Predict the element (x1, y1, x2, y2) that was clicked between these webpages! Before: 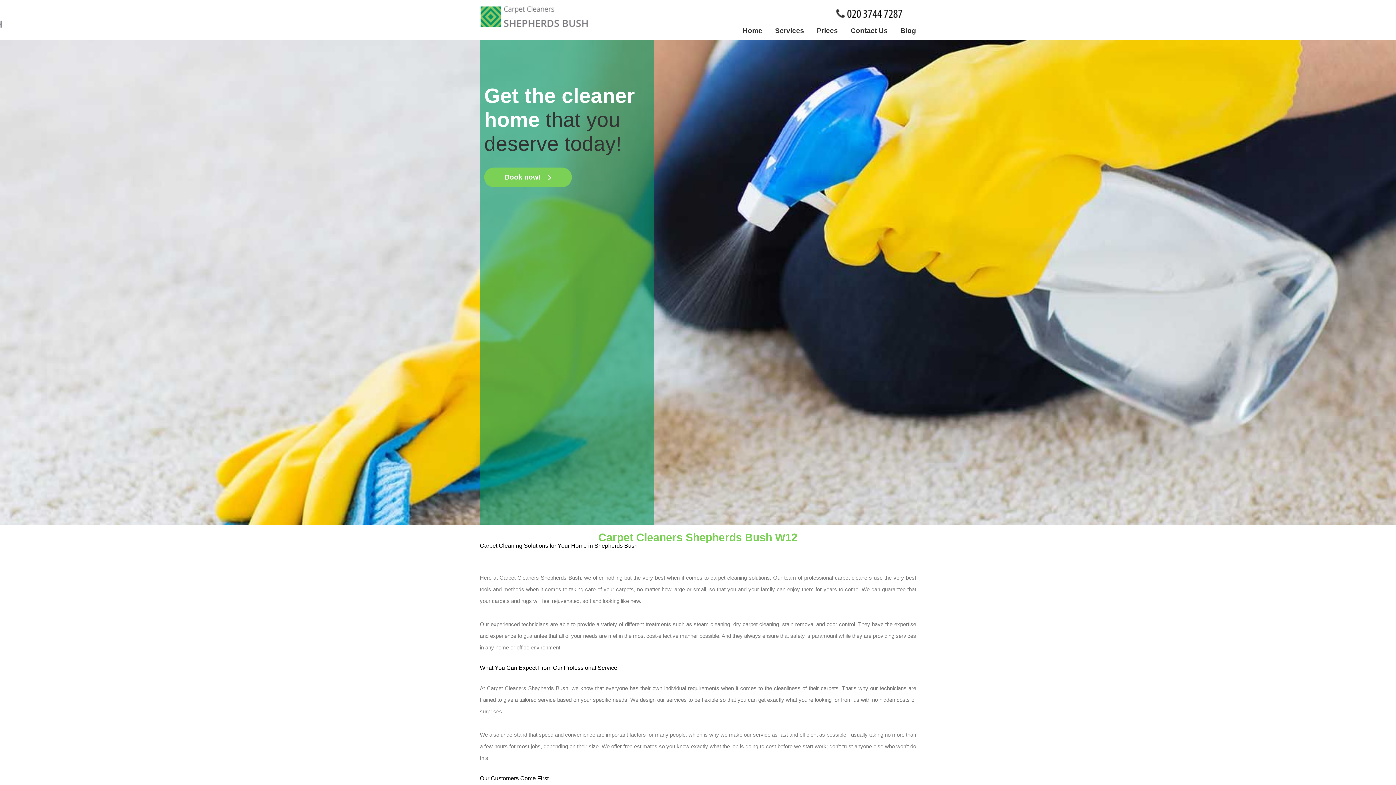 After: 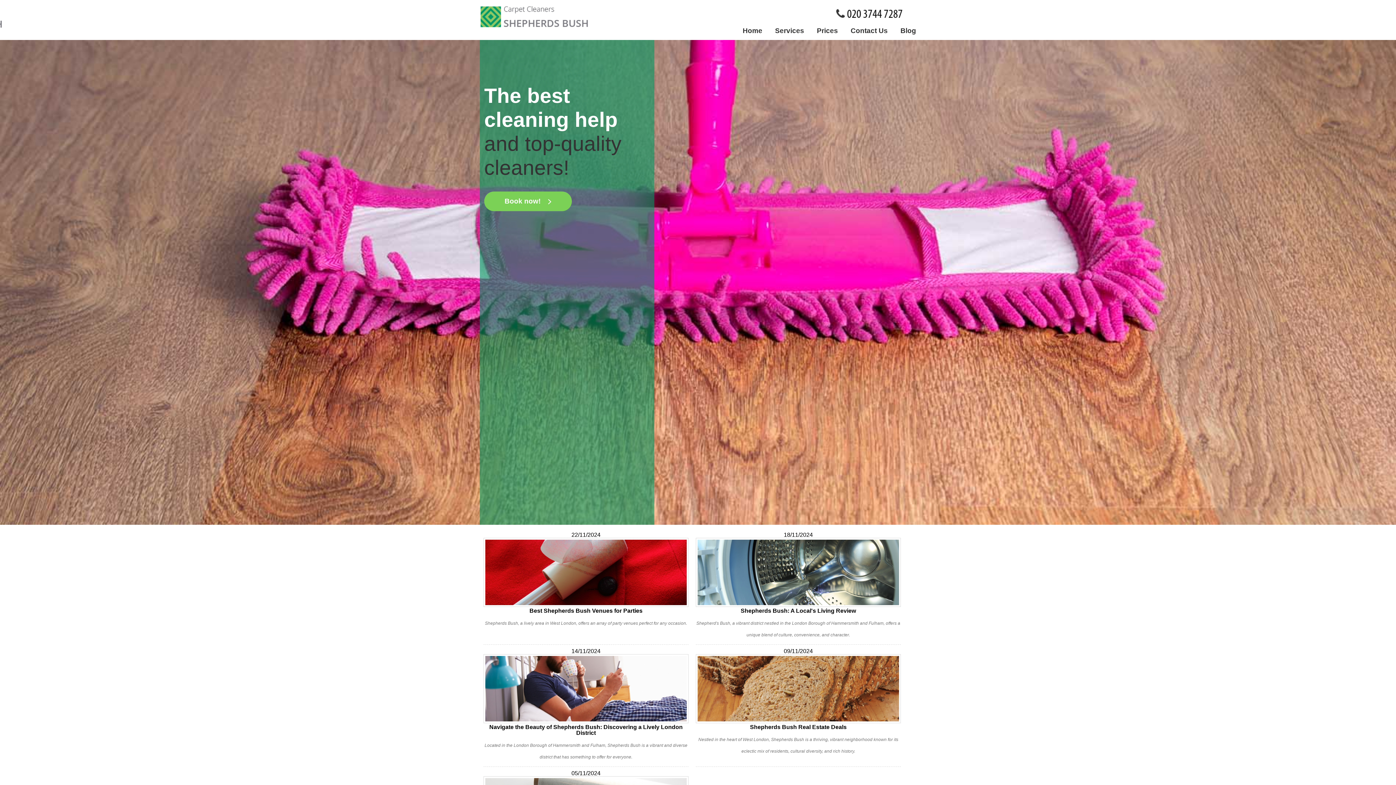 Action: label: Blog bbox: (900, 26, 916, 34)